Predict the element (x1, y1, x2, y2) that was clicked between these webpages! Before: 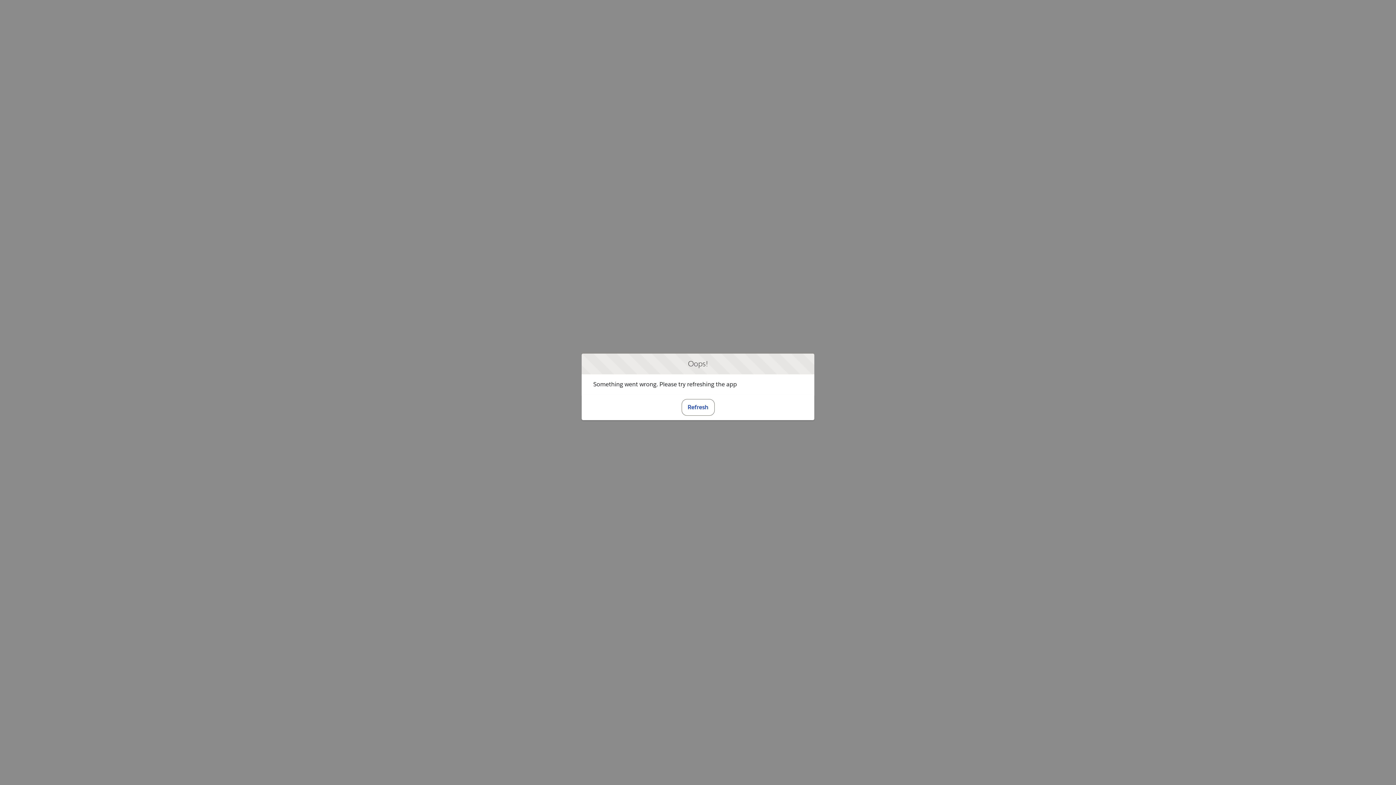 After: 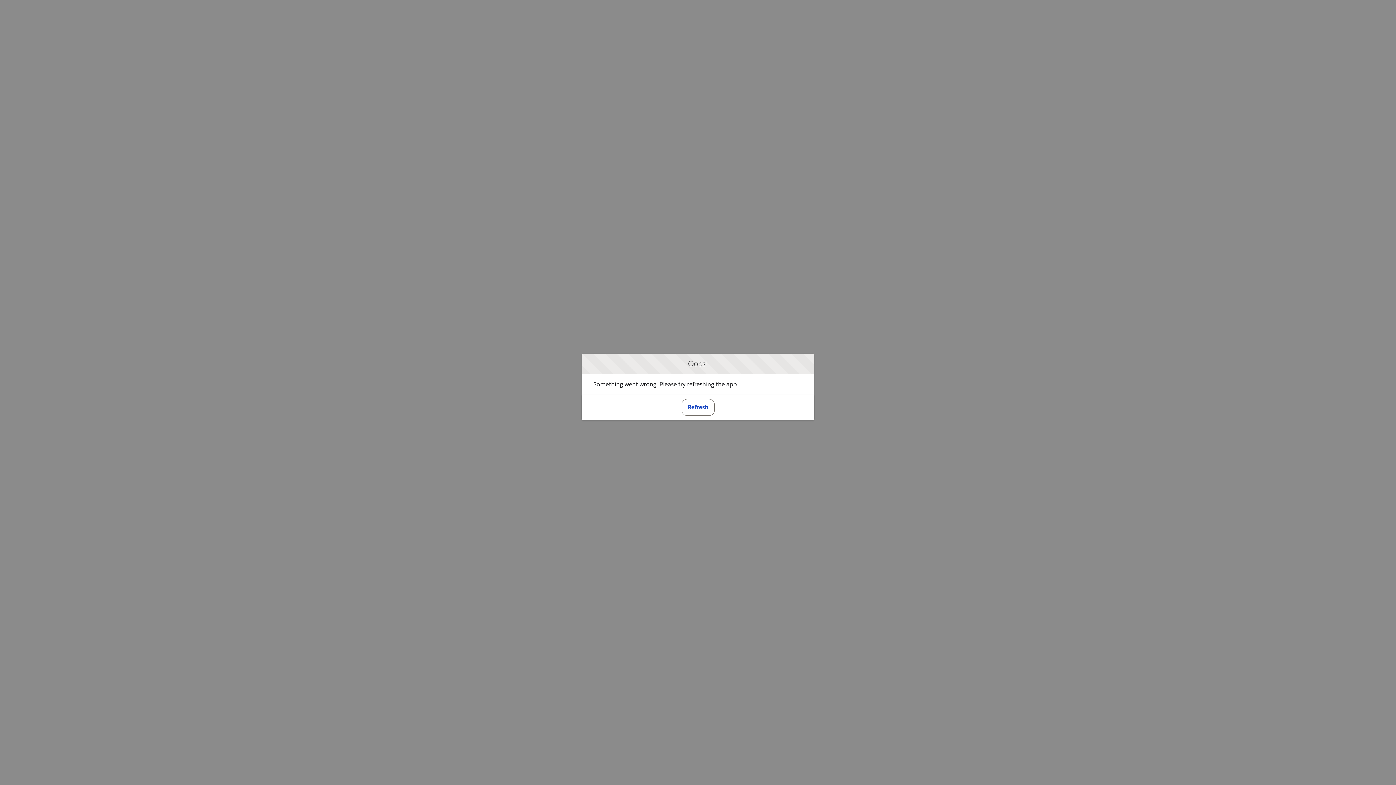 Action: label: Refresh bbox: (681, 399, 714, 415)